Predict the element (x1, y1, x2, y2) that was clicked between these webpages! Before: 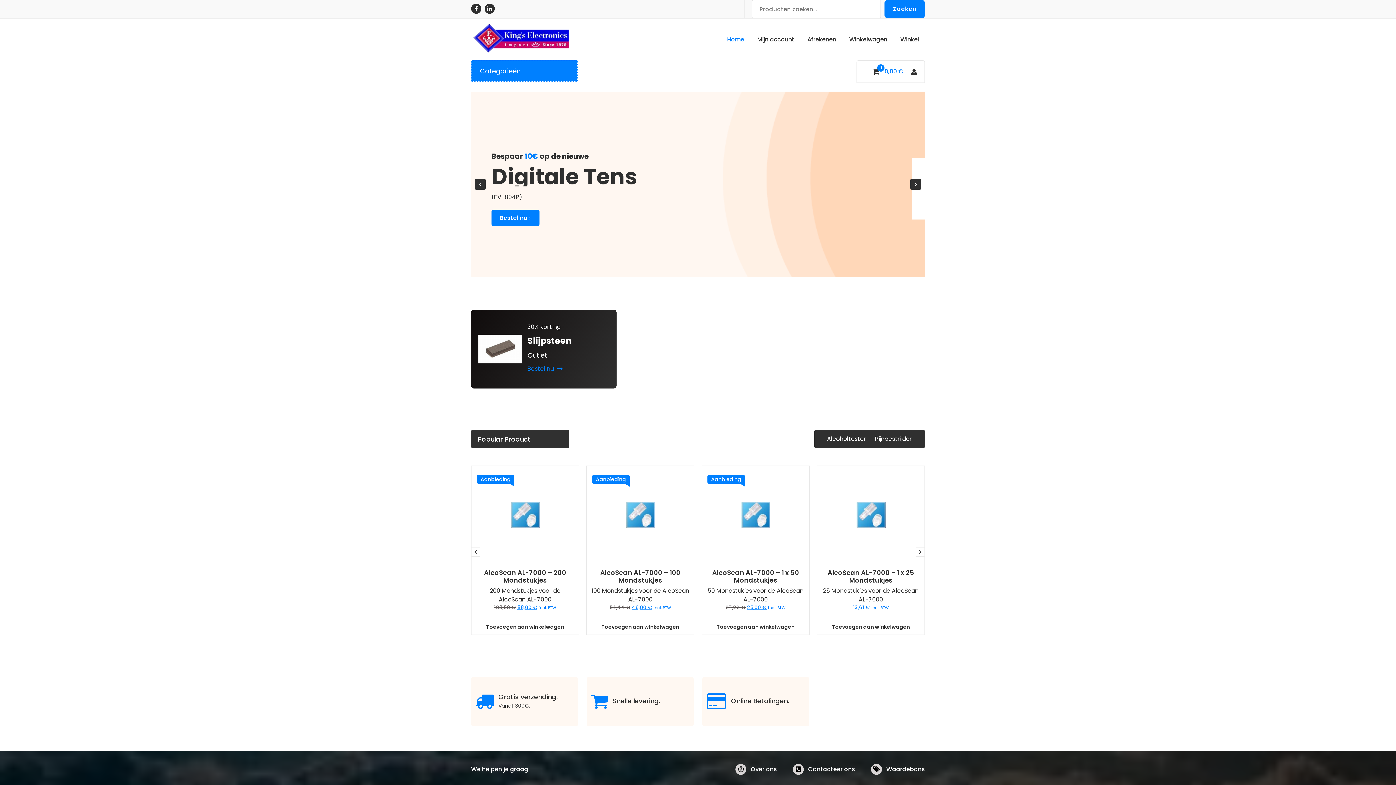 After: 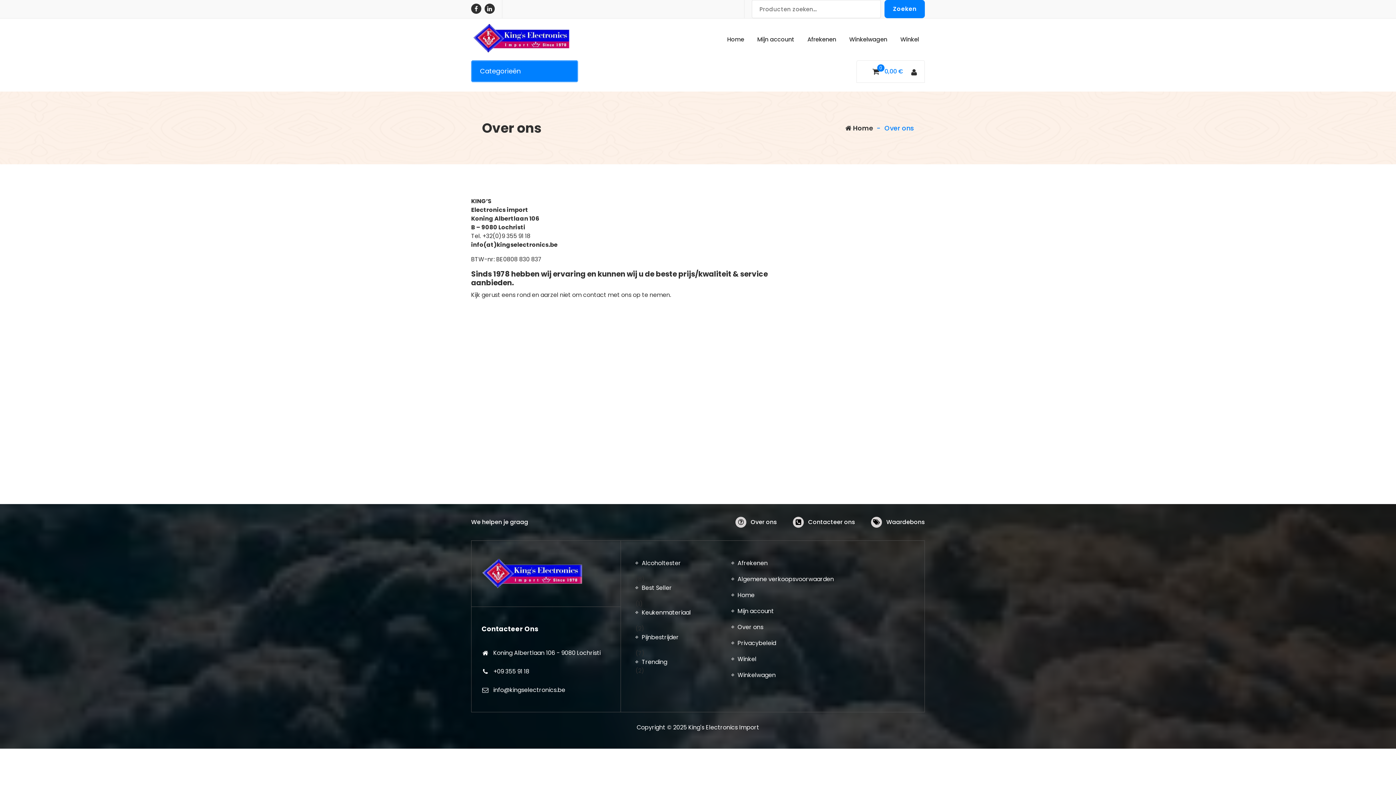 Action: bbox: (750, 765, 777, 773) label: Over ons